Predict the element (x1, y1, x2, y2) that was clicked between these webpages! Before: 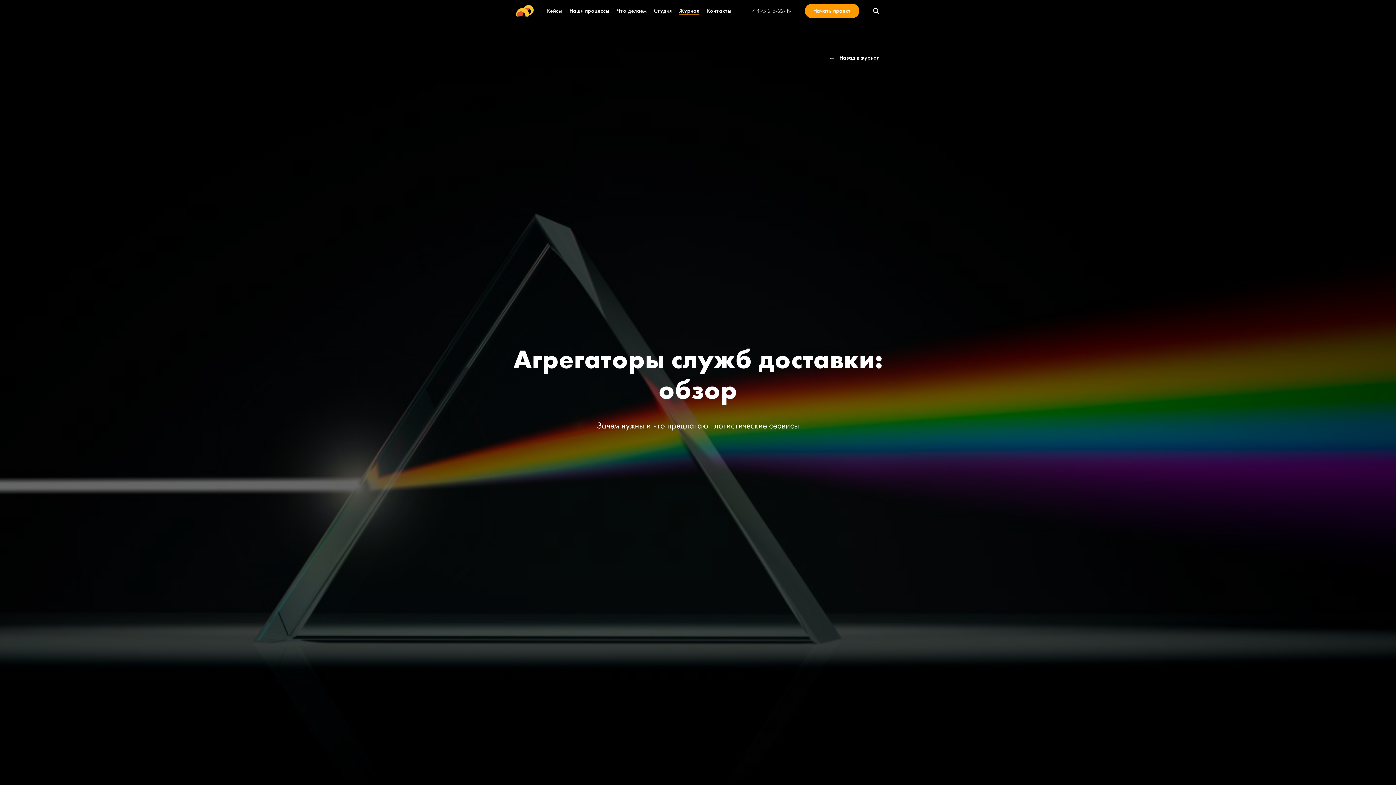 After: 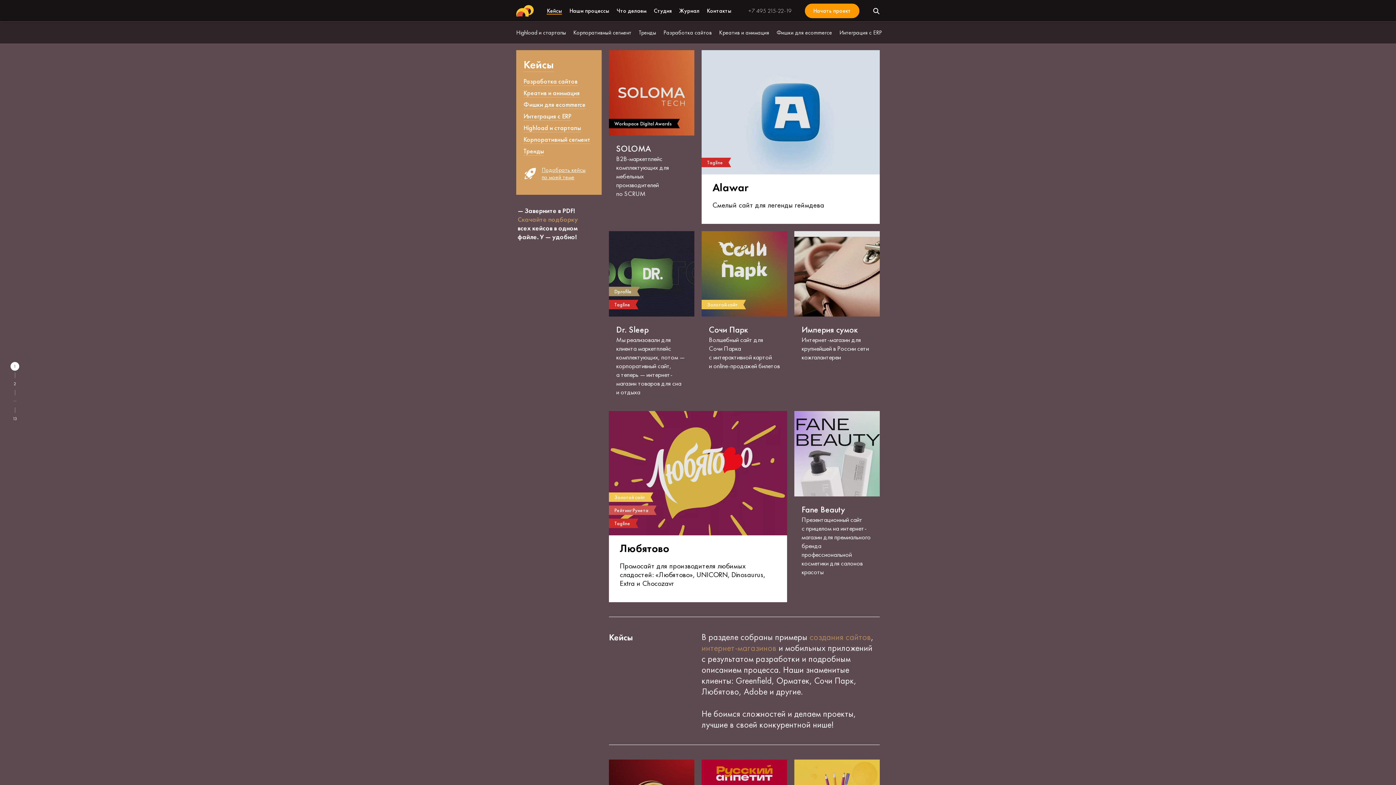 Action: bbox: (547, 8, 562, 13) label: Кейсы